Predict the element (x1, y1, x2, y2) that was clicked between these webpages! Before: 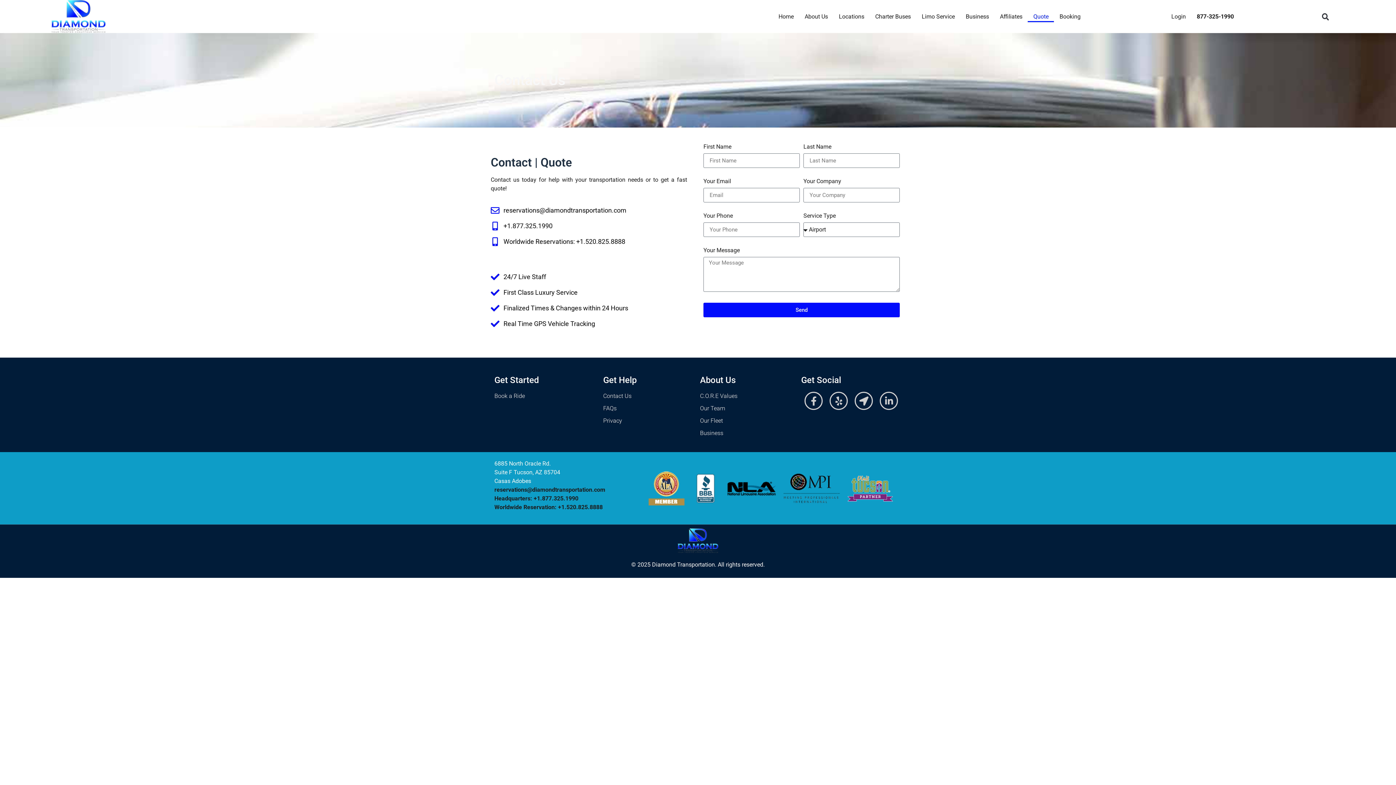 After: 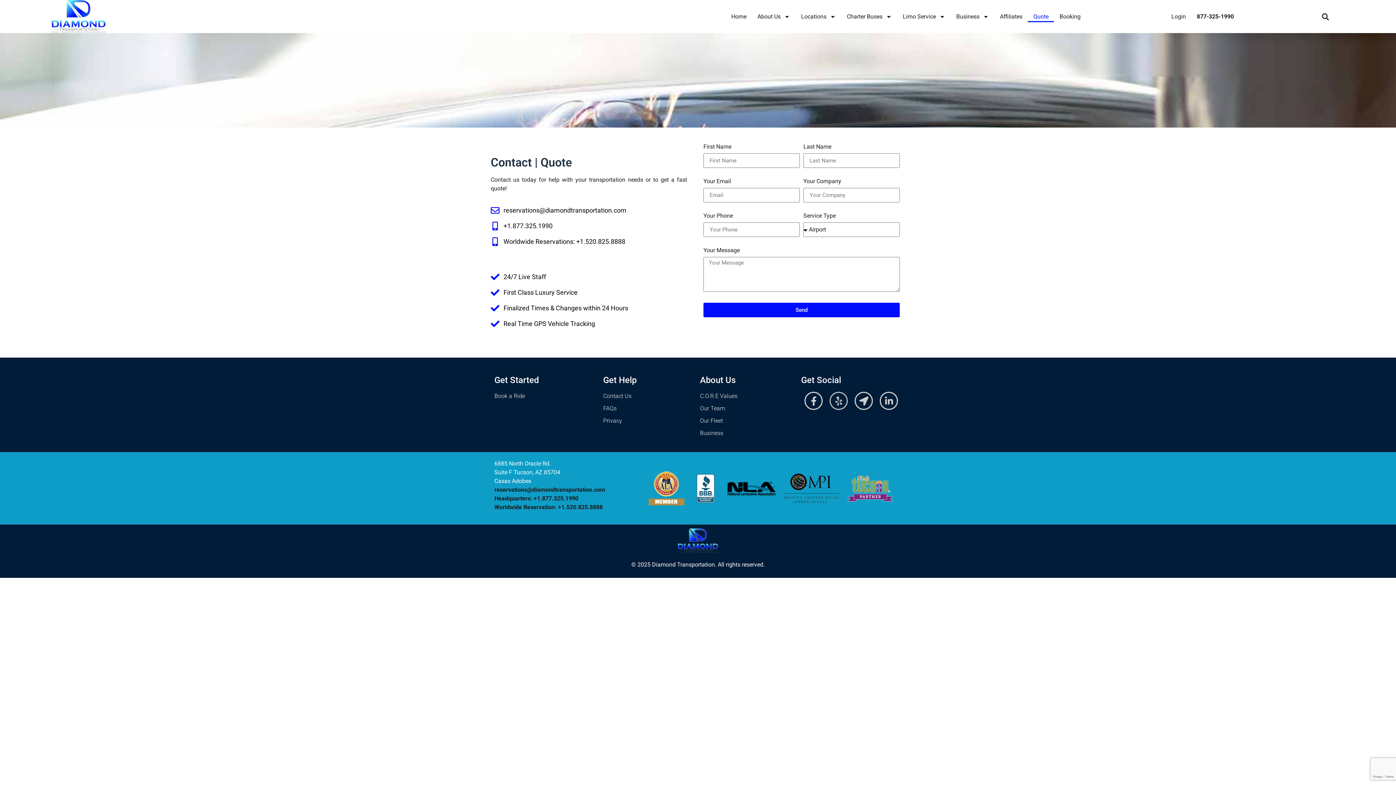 Action: bbox: (829, 392, 848, 410) label: Yelp